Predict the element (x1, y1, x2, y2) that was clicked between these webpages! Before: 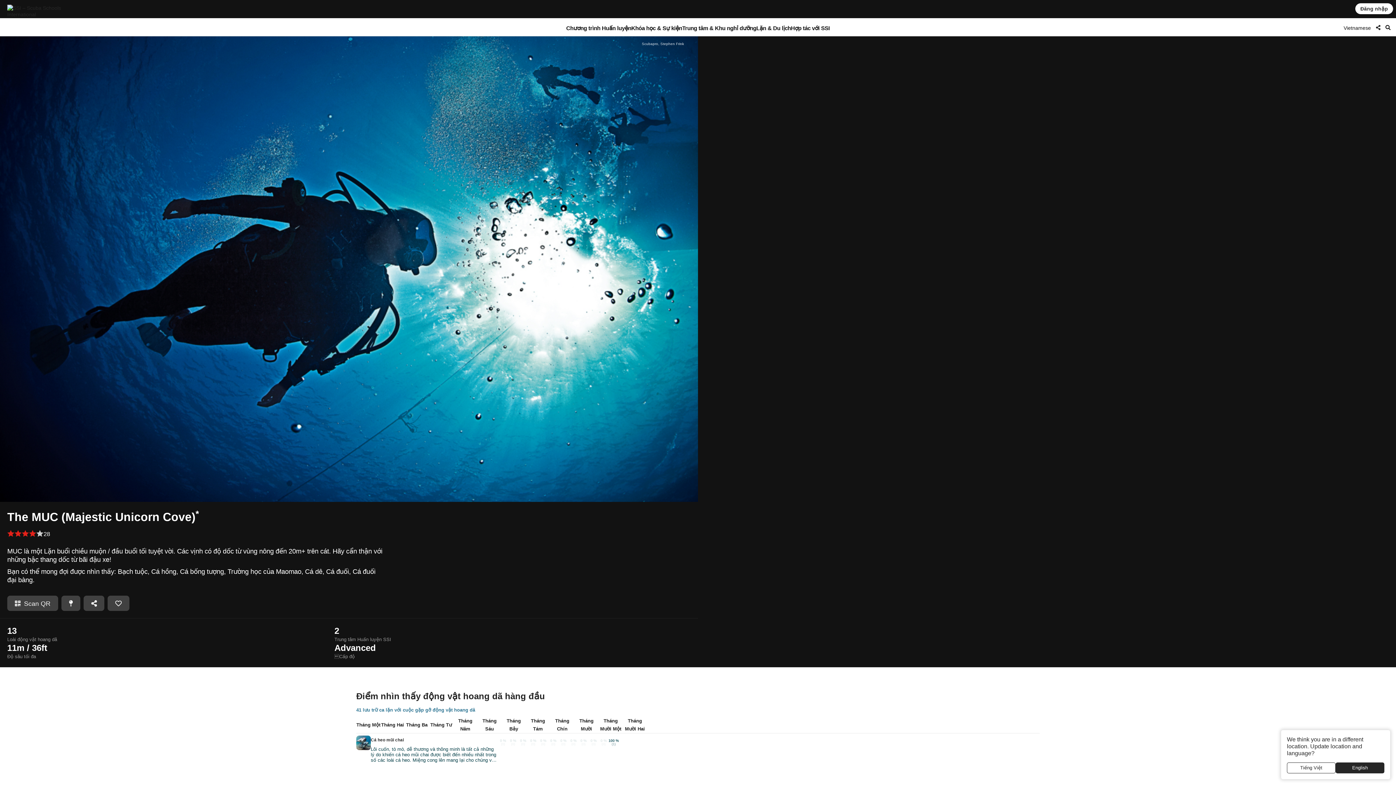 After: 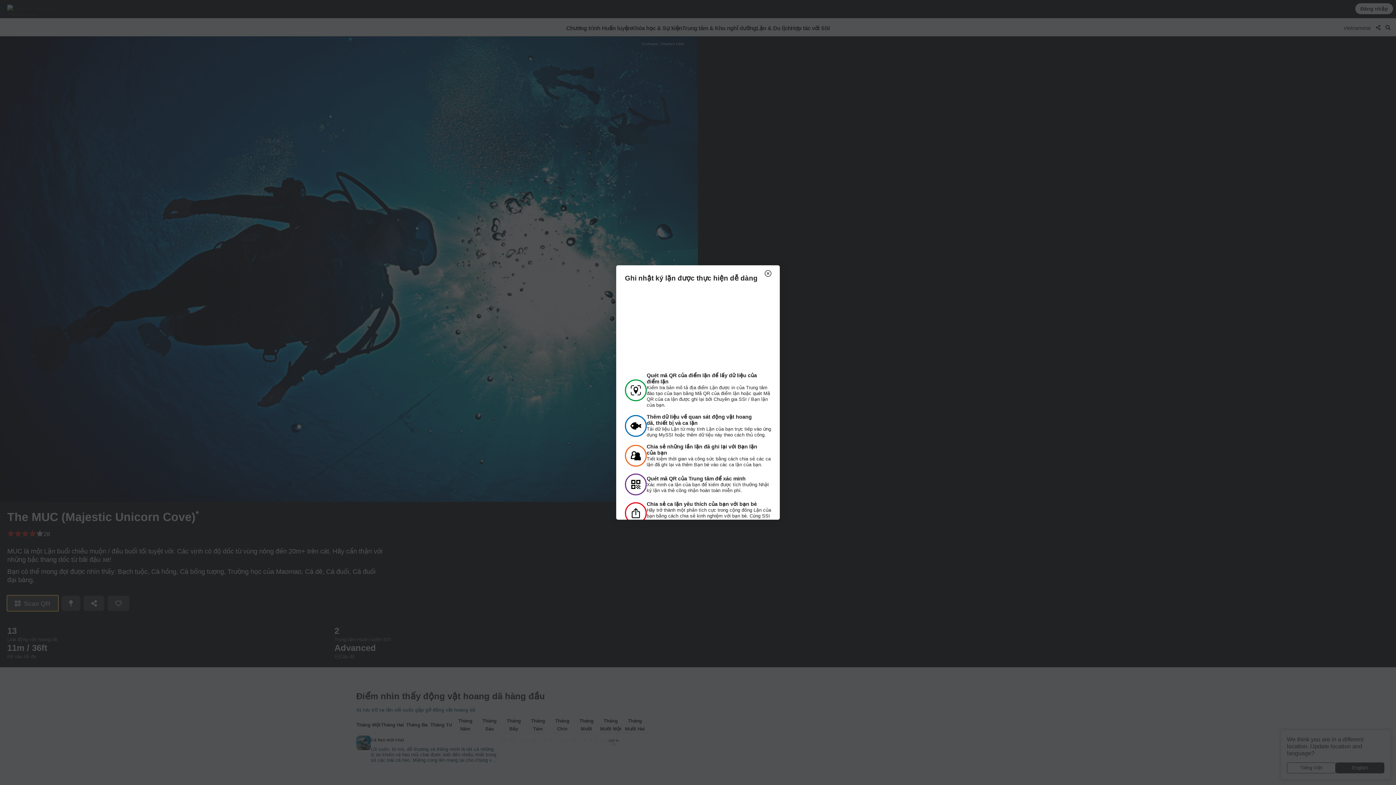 Action: bbox: (7, 595, 58, 611) label:   Scan QR